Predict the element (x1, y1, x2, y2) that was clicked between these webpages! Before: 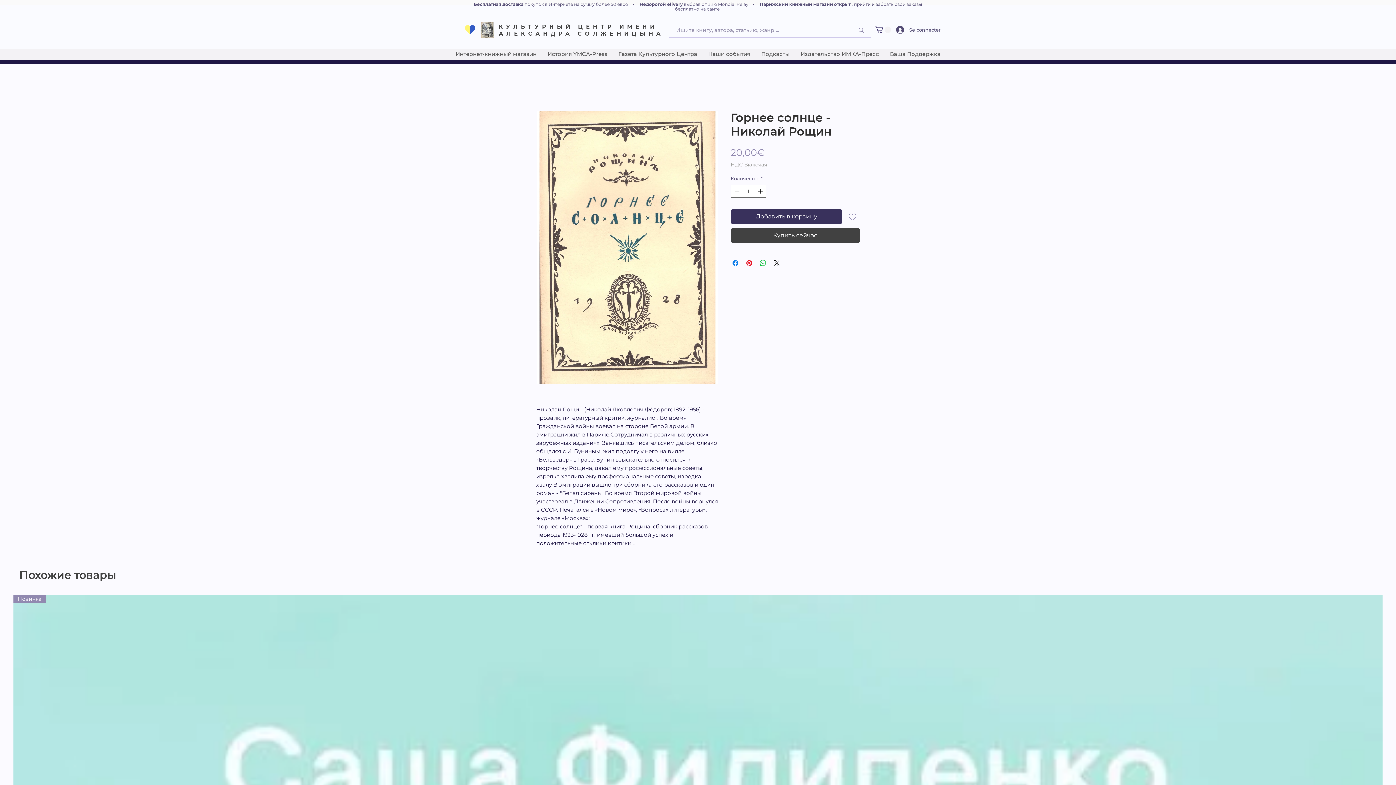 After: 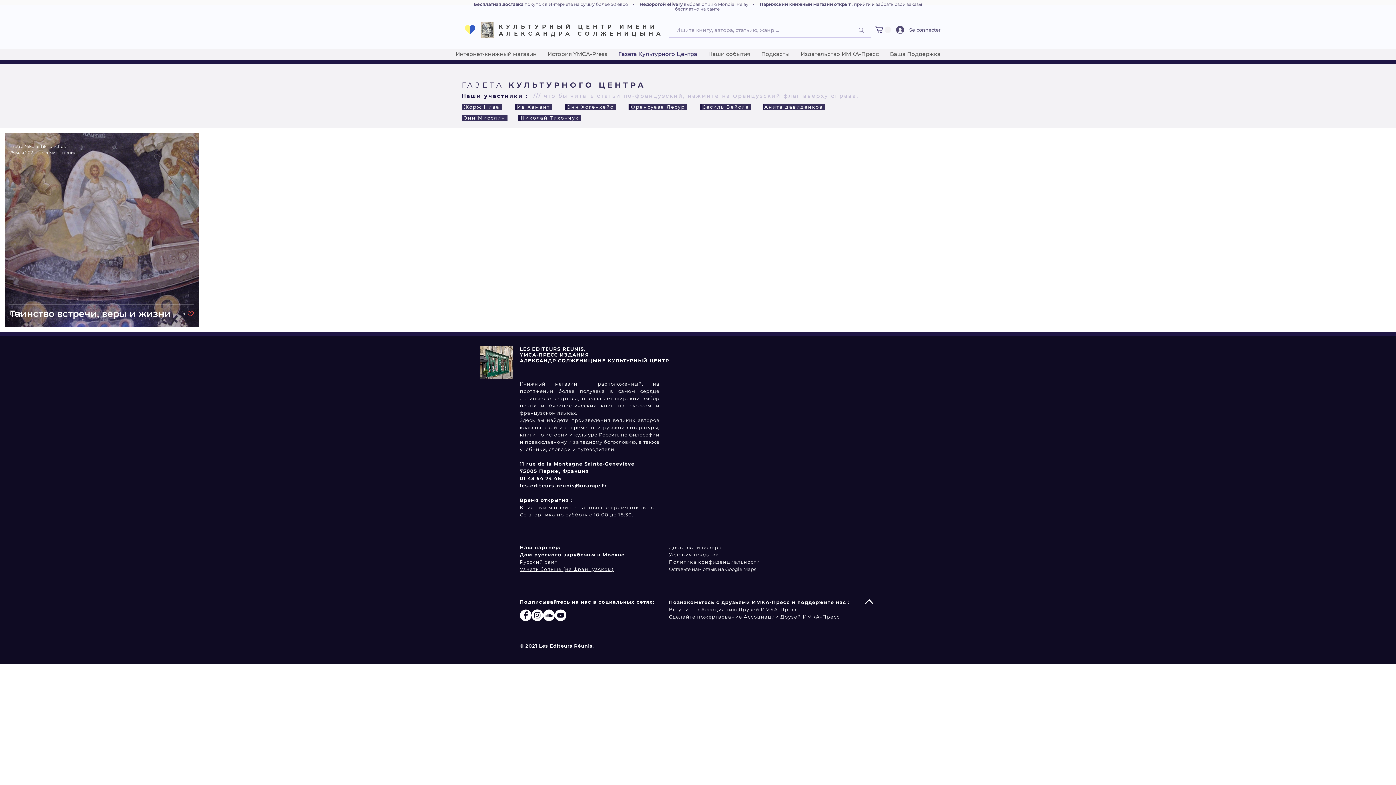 Action: label: Газета Культурного Центра bbox: (613, 49, 702, 64)